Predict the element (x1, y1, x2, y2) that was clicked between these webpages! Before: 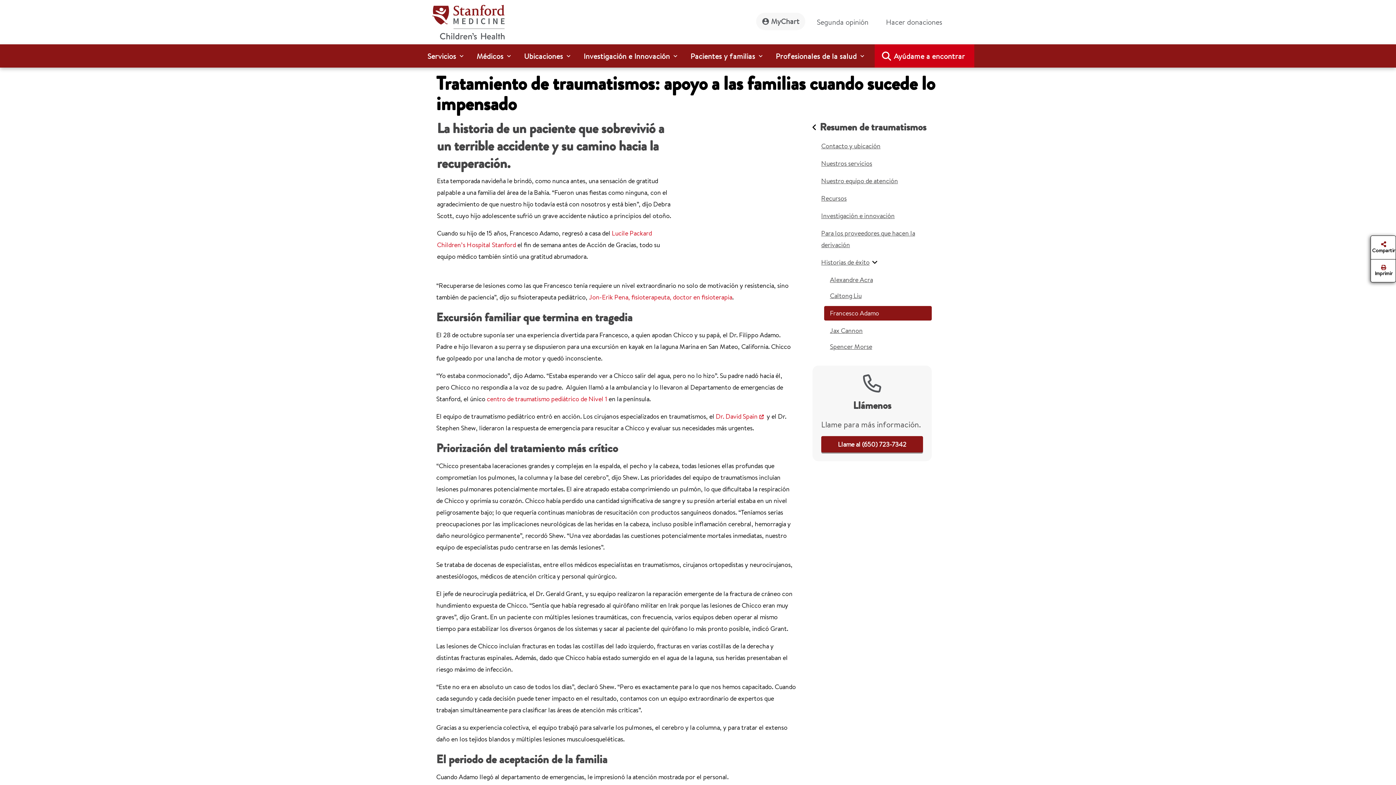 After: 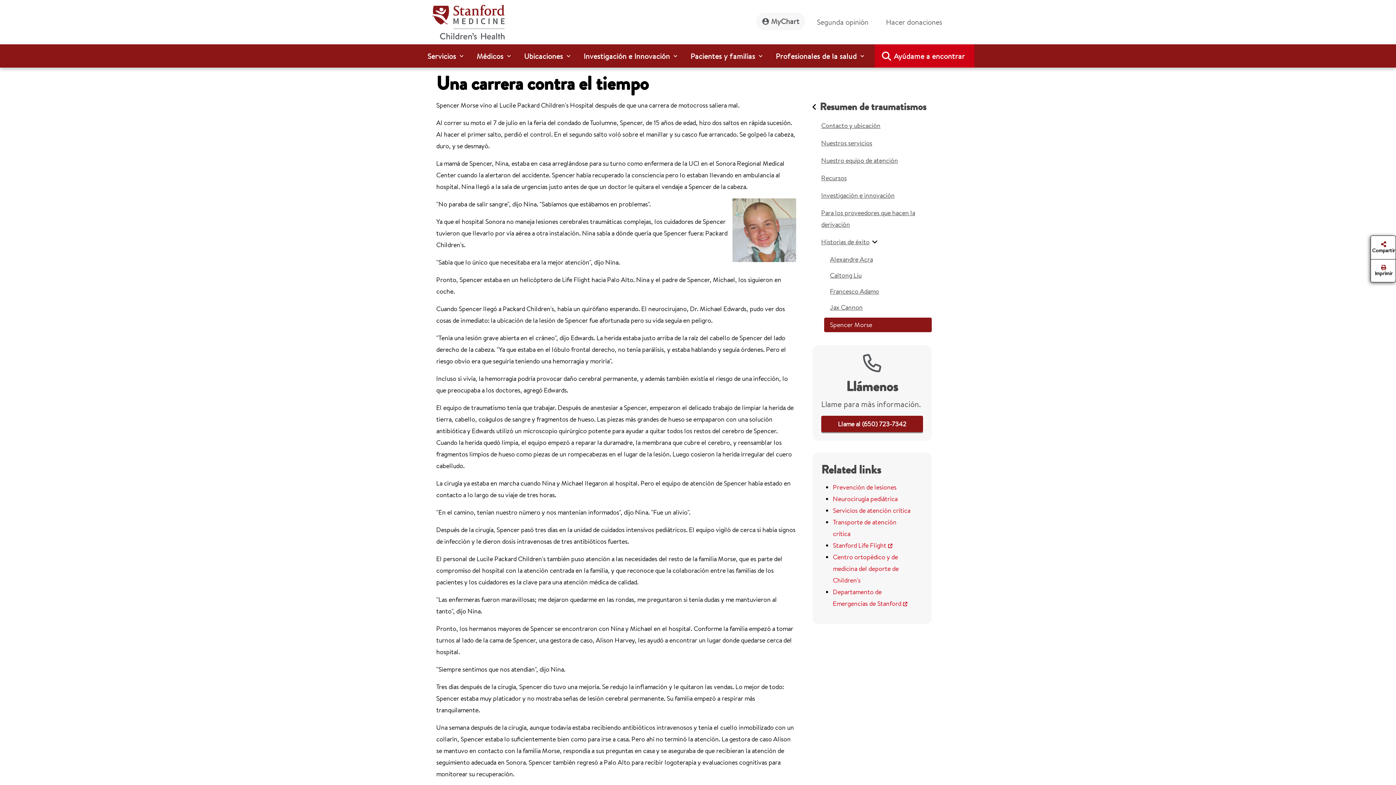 Action: bbox: (830, 341, 932, 352) label: Spencer Morse